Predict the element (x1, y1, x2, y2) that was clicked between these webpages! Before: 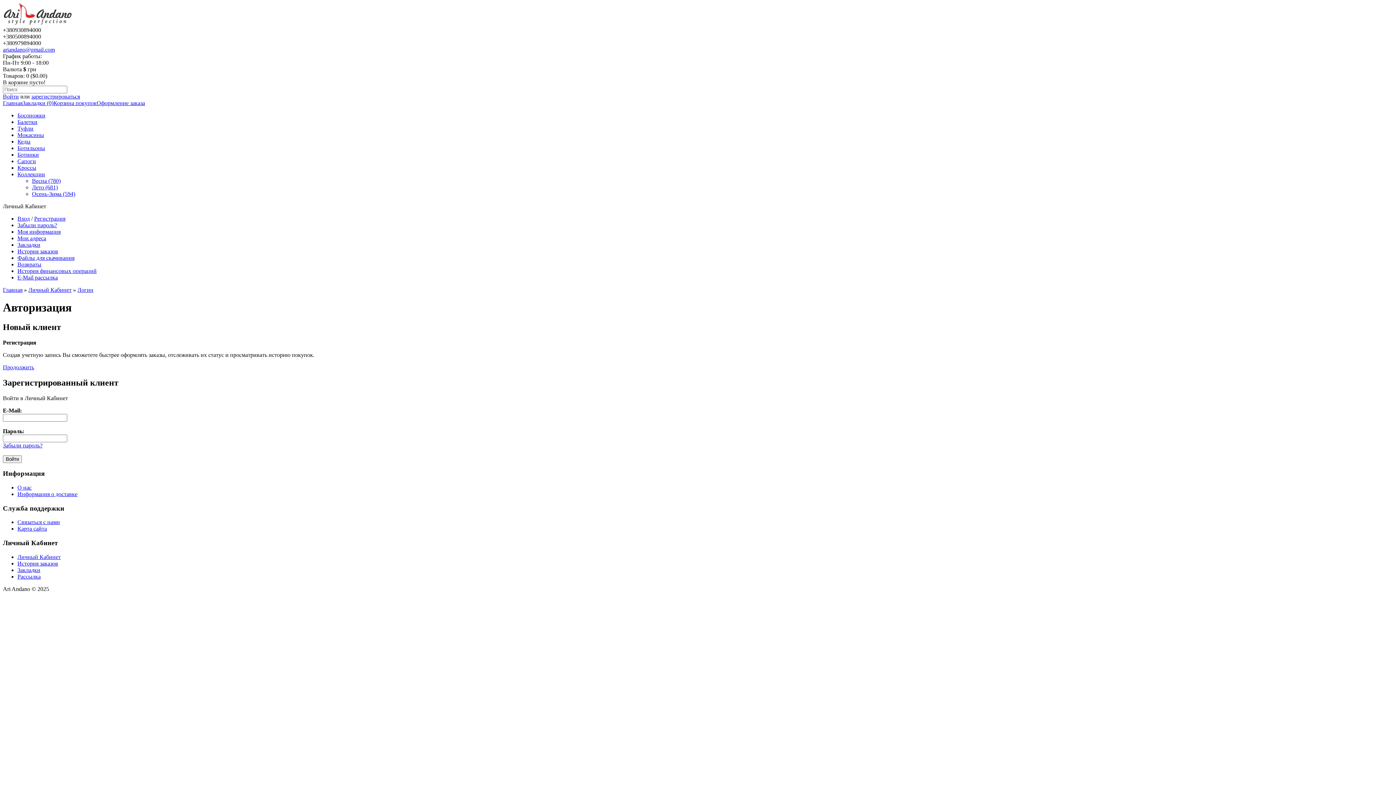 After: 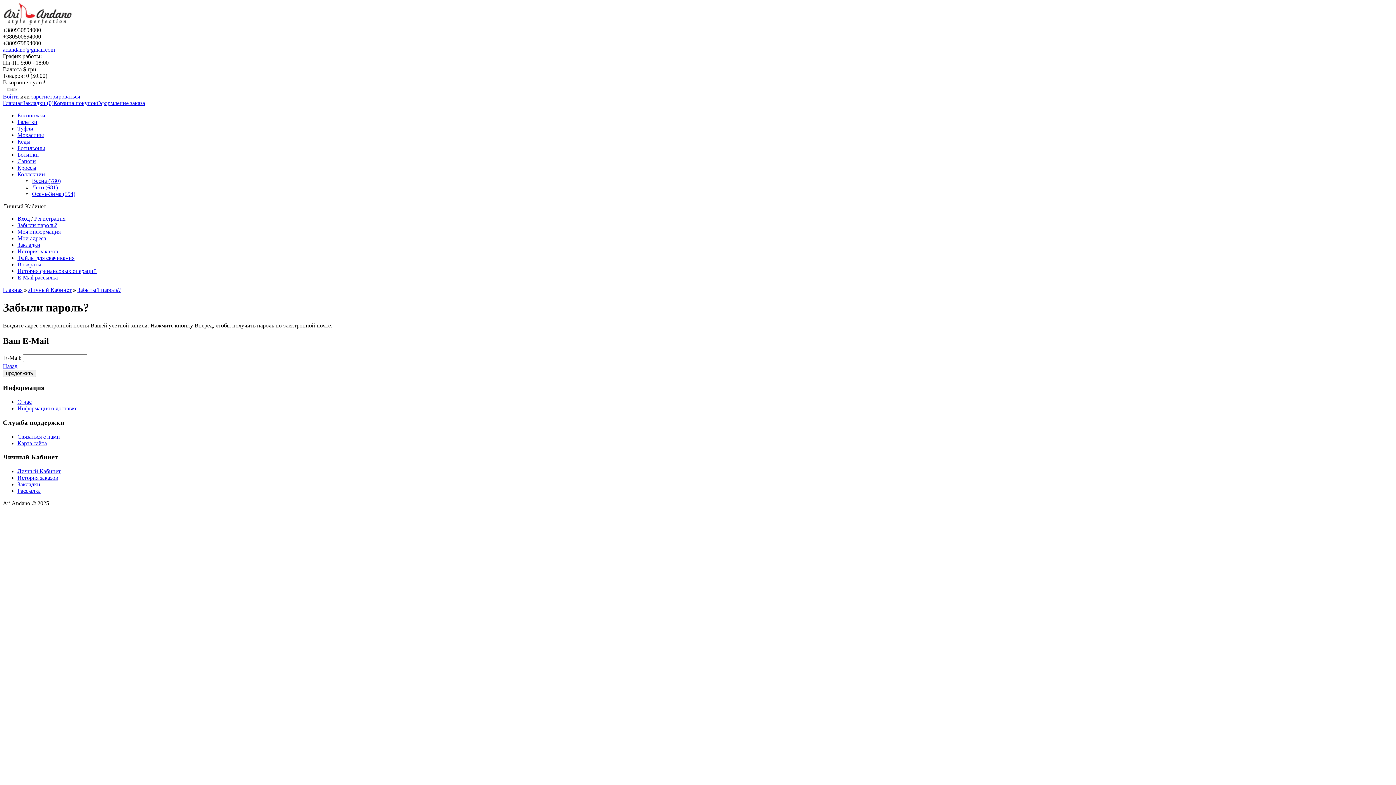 Action: label: Забыли пароль? bbox: (17, 222, 57, 228)